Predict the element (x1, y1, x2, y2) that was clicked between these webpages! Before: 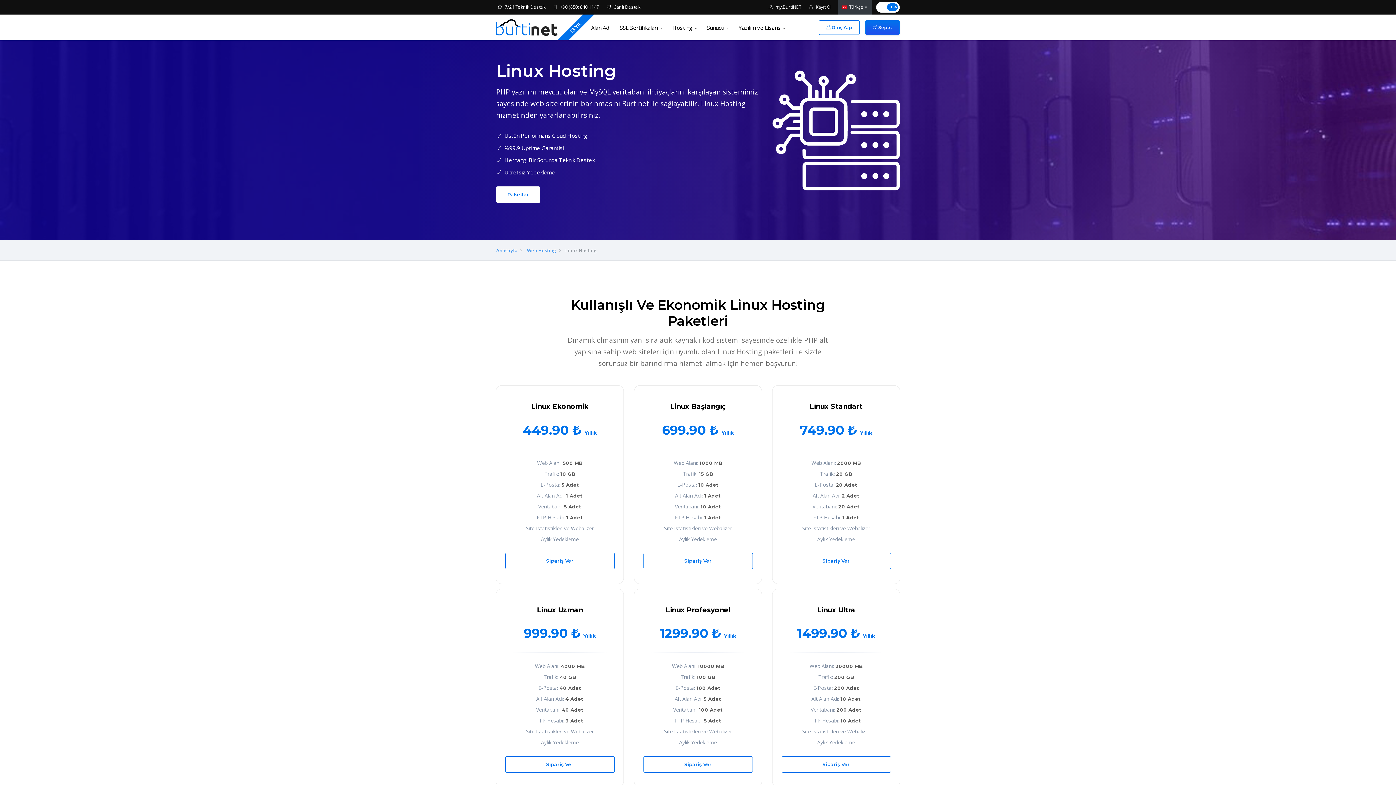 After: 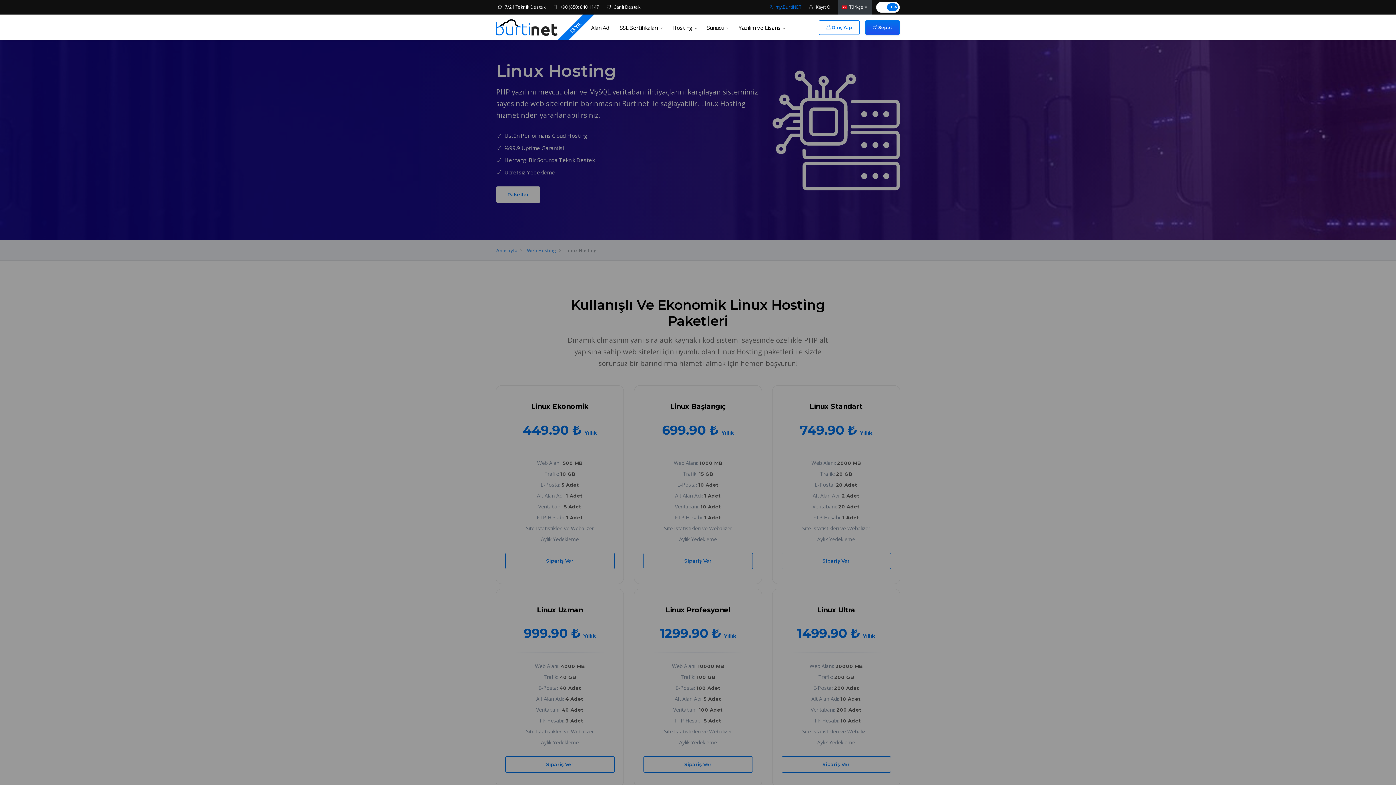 Action: label: my.BurtiNET bbox: (767, 0, 803, 14)